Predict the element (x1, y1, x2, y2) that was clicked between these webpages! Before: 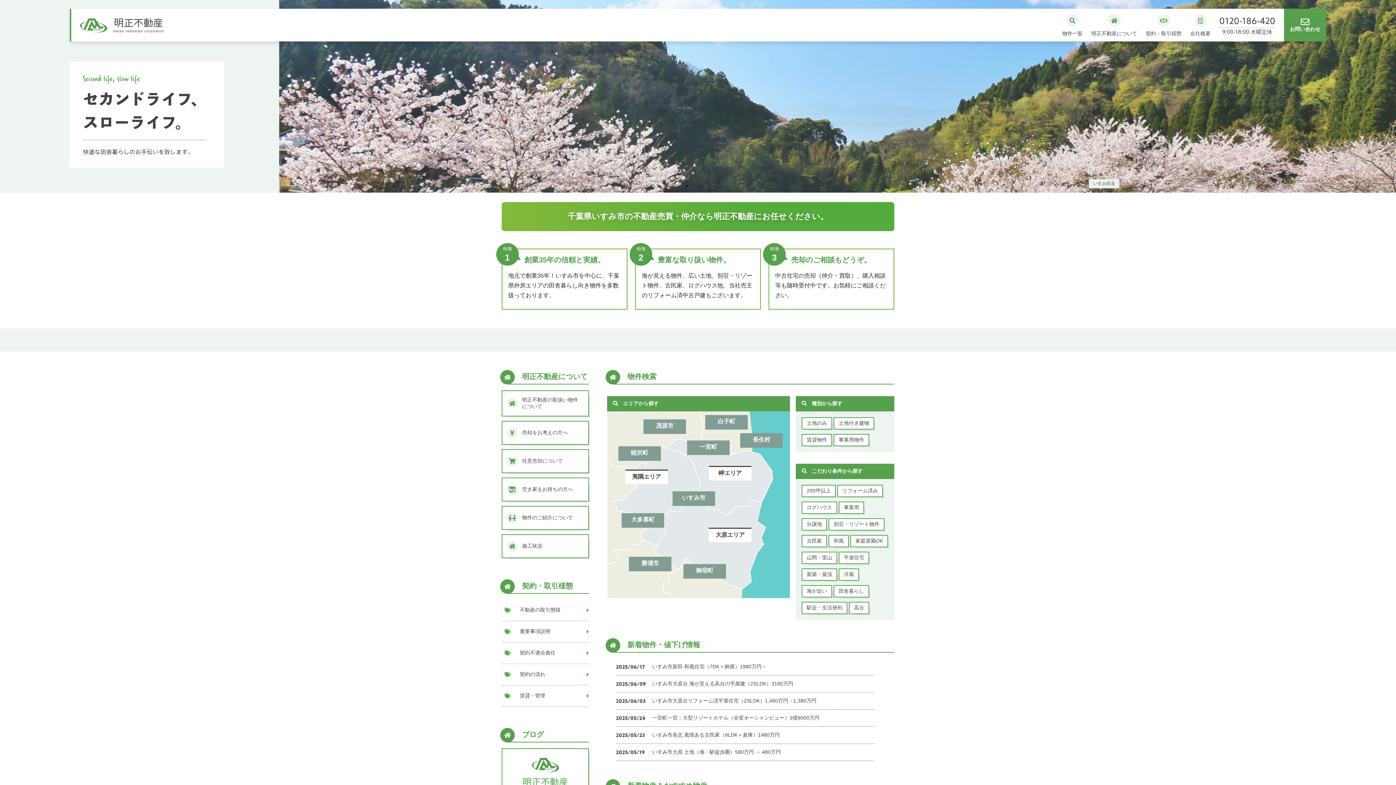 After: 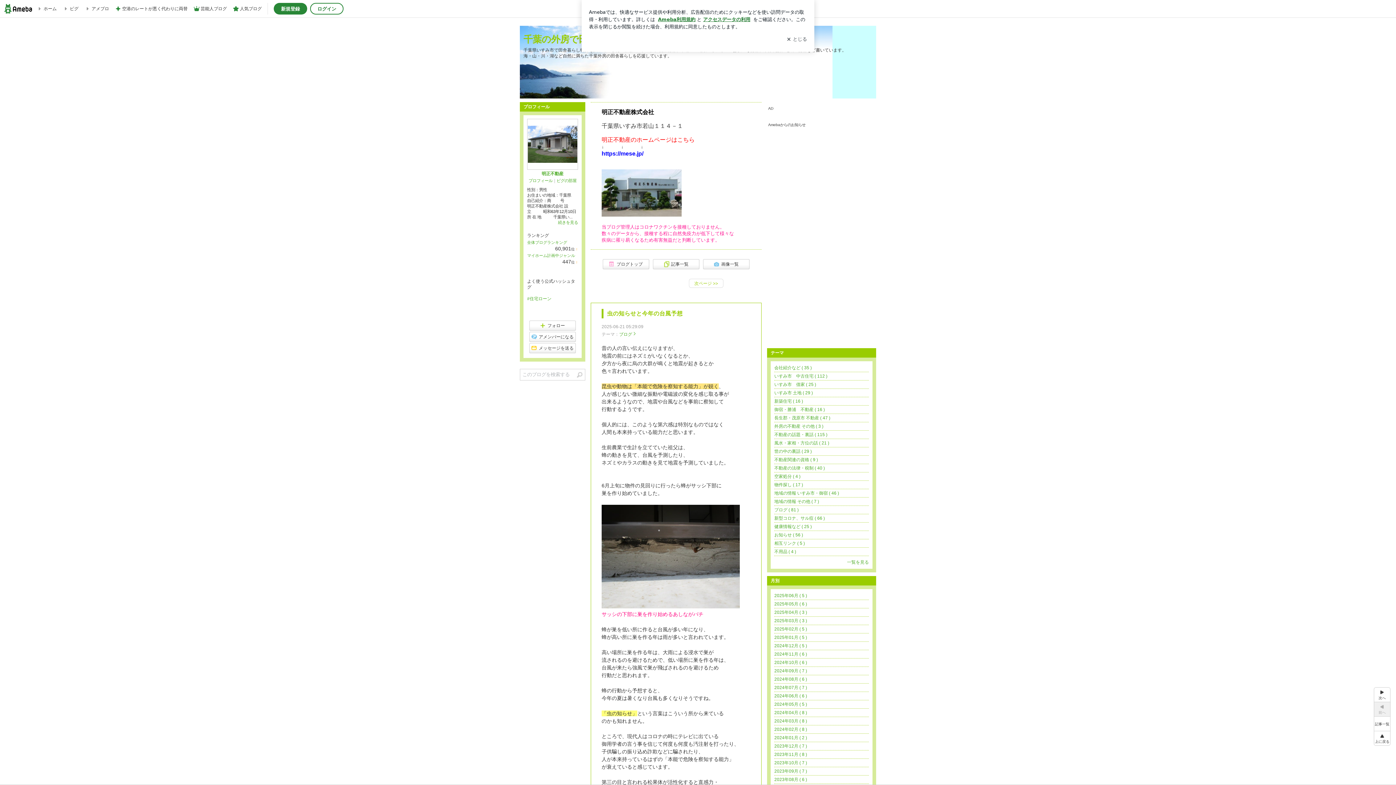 Action: label: MEISEI

明正不動産
meisei realestate

BLOG bbox: (501, 748, 589, 810)